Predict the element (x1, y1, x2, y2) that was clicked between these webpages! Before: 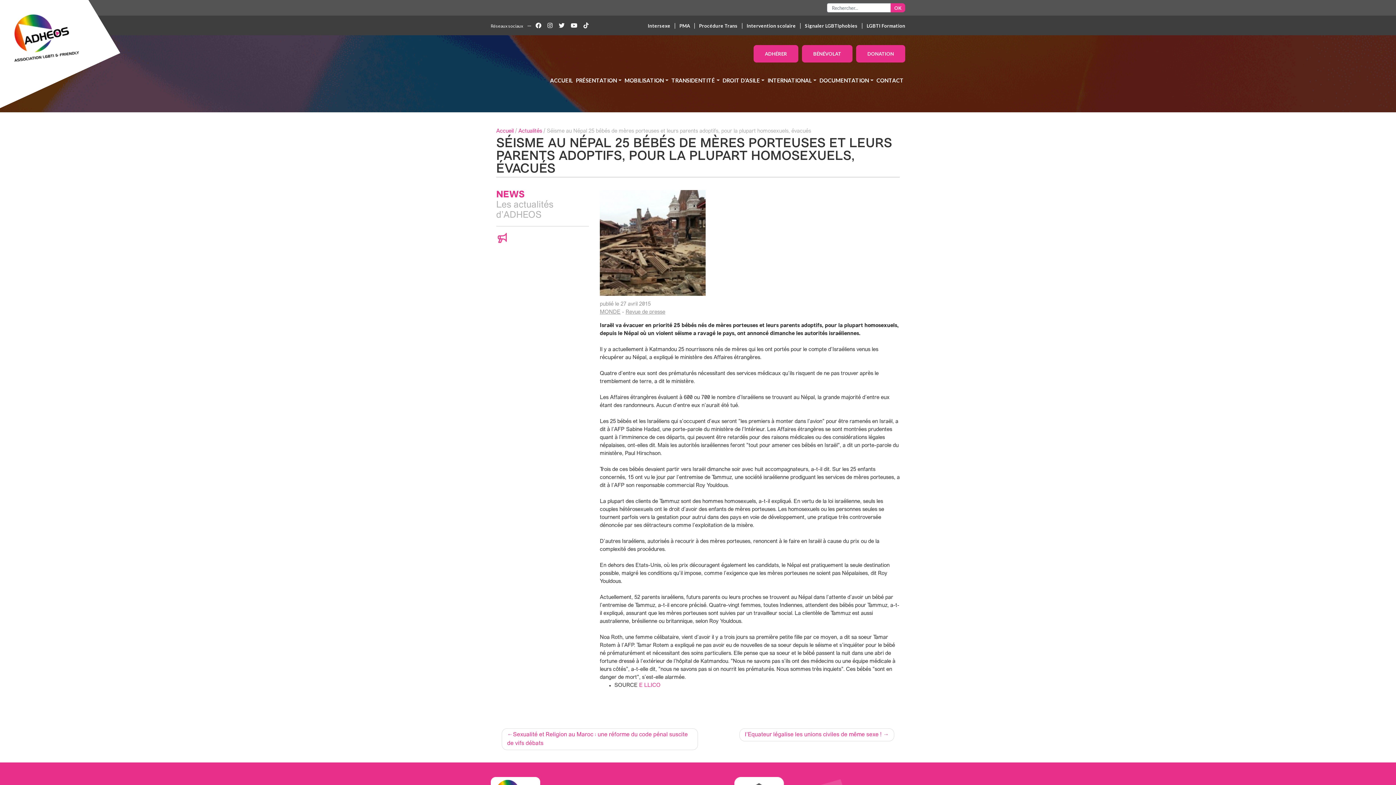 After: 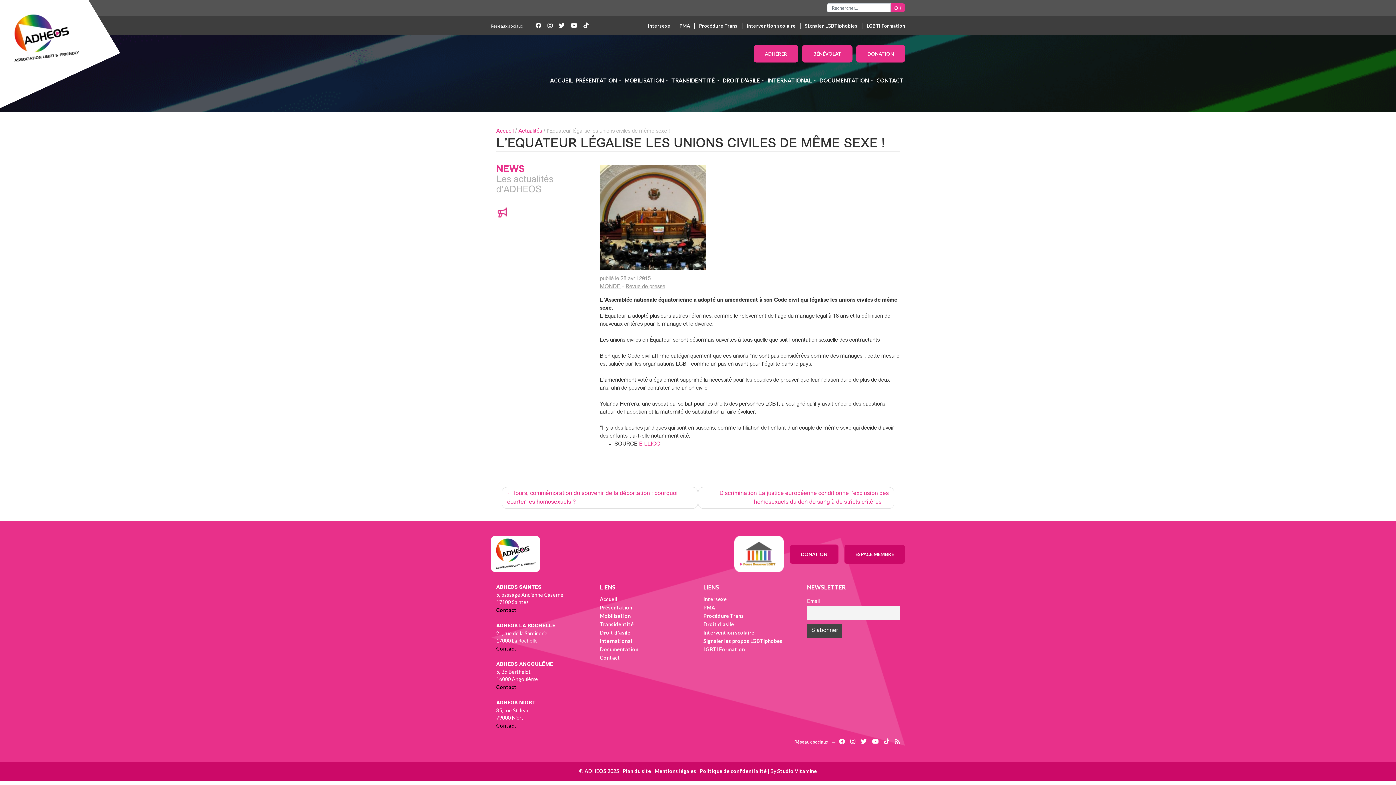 Action: label: l’Equateur légalise les unions civiles de même sexe ! bbox: (739, 728, 894, 741)